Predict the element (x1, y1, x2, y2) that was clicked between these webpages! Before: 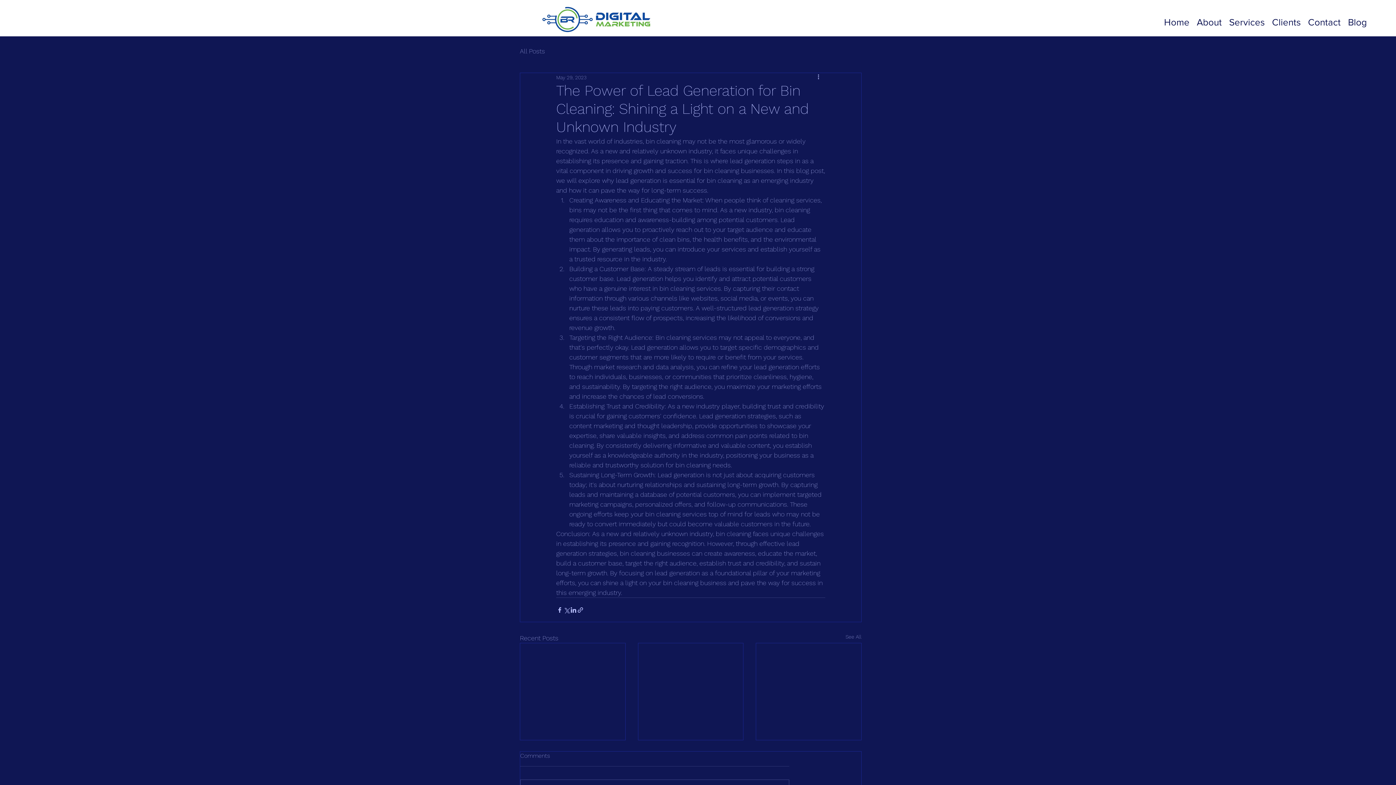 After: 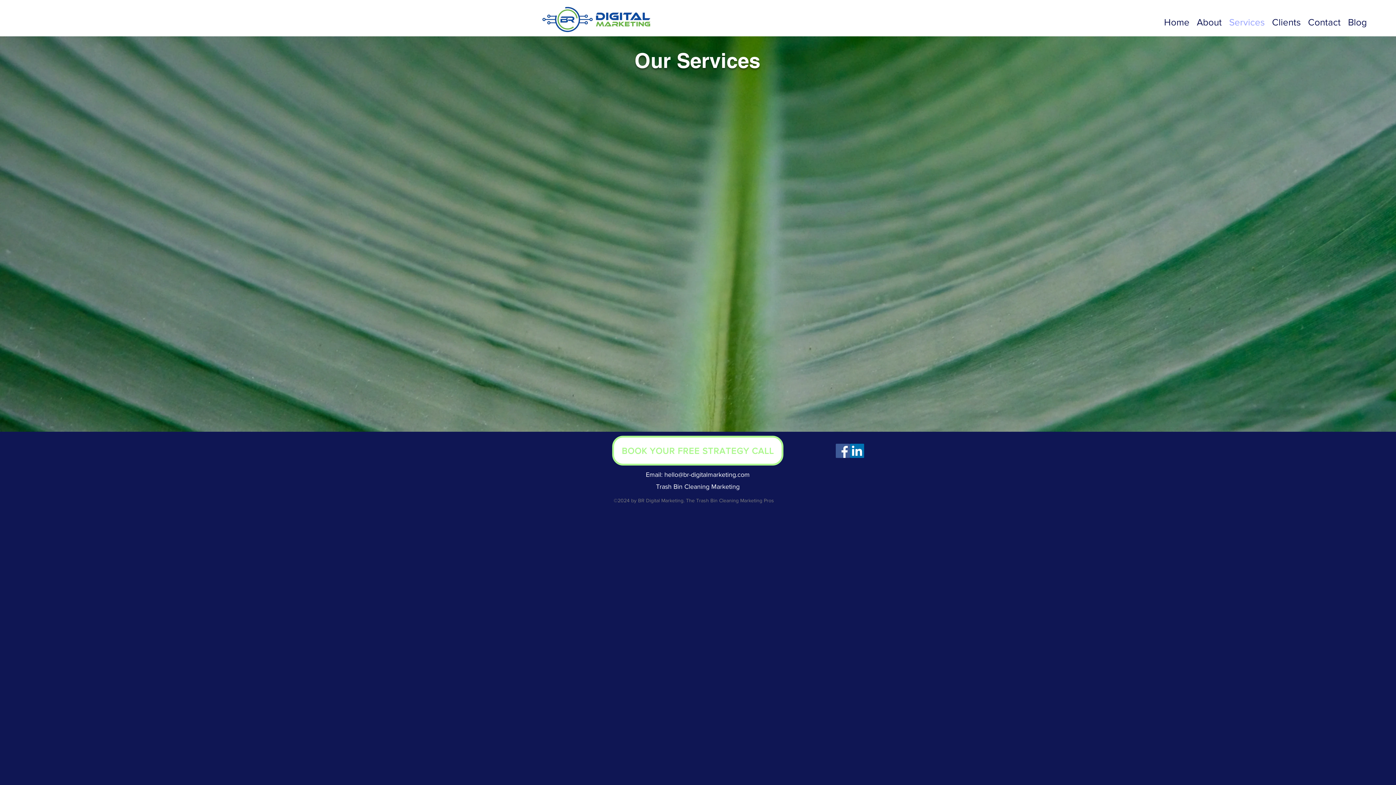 Action: bbox: (1225, 13, 1268, 24) label: Services